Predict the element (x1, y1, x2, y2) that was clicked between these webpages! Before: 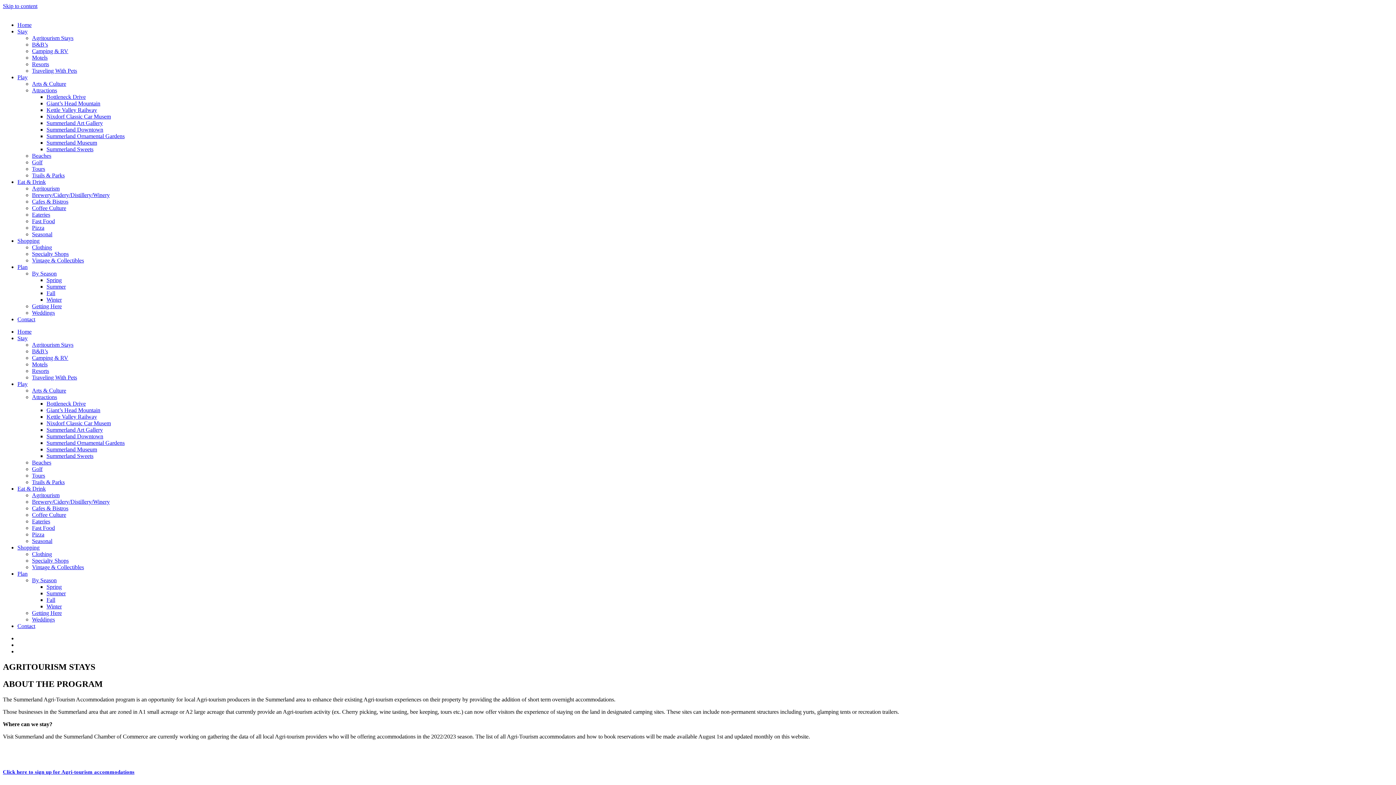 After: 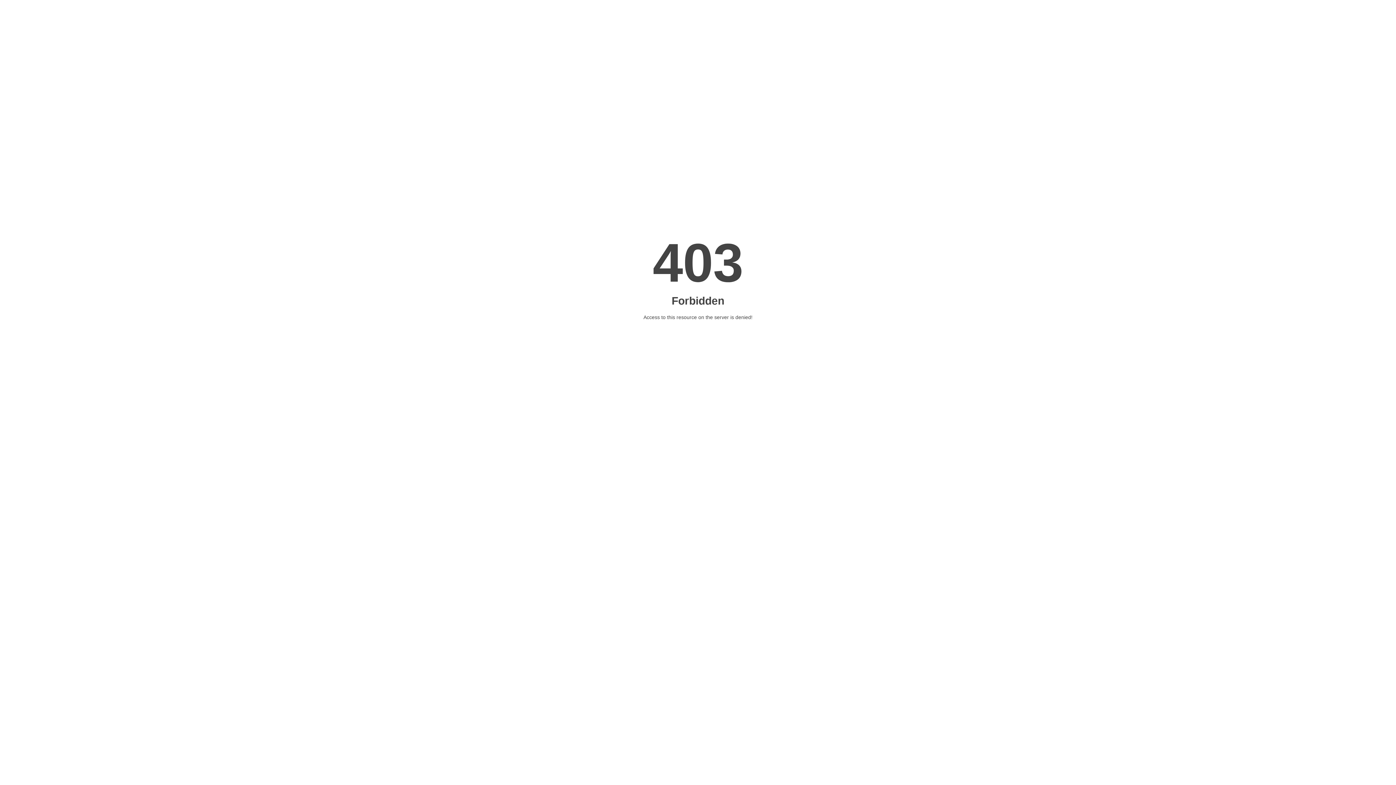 Action: label: Nixdorf Classic Car Musem bbox: (46, 420, 110, 426)